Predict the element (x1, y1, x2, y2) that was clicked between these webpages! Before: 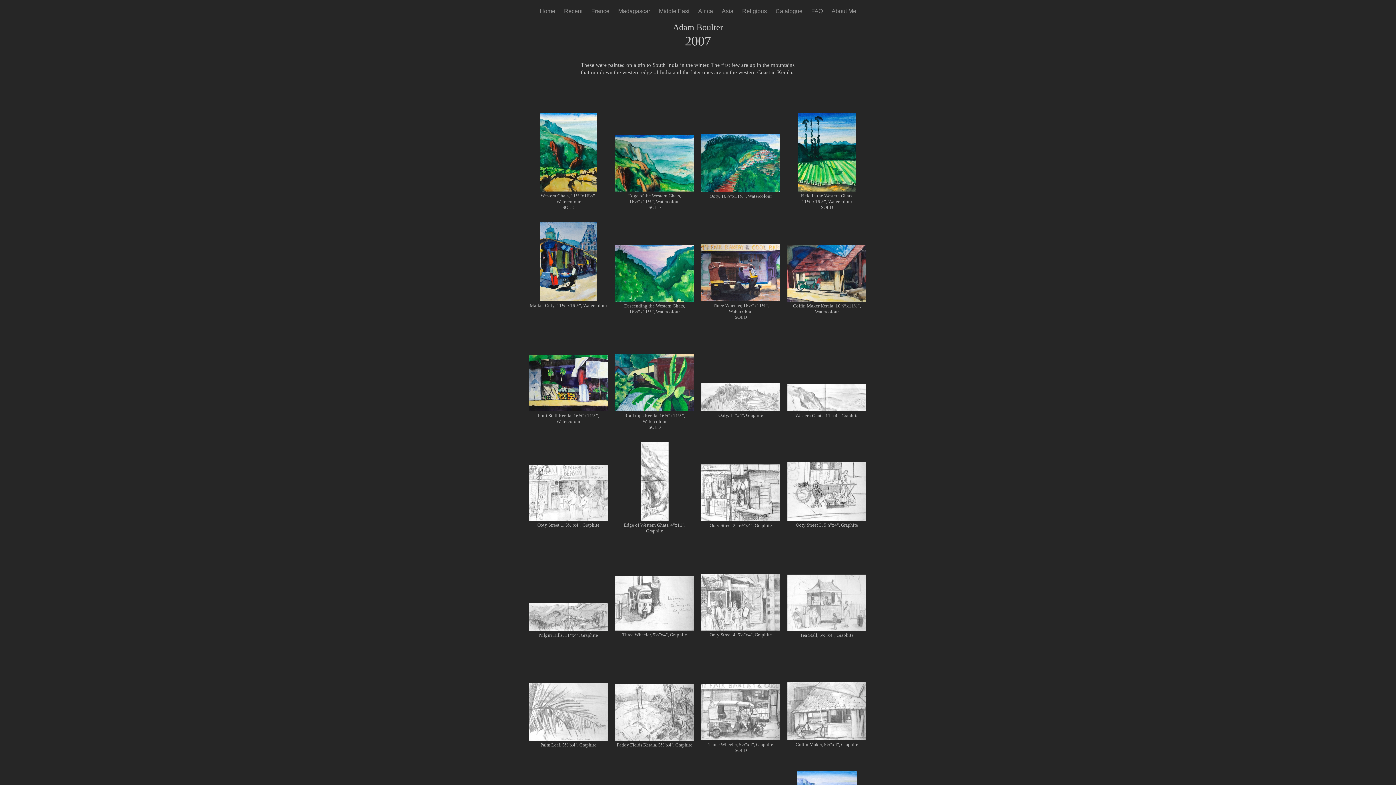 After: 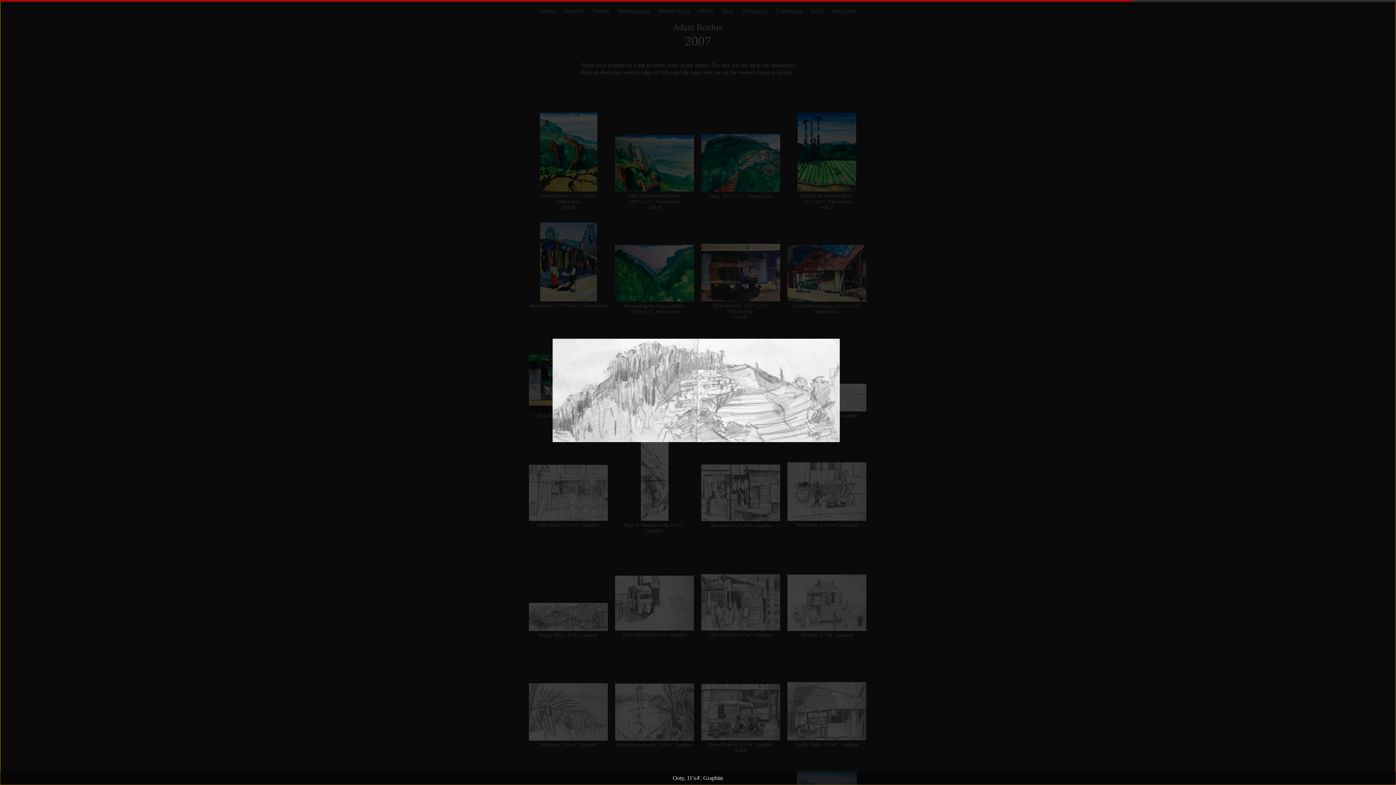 Action: bbox: (701, 296, 780, 302)